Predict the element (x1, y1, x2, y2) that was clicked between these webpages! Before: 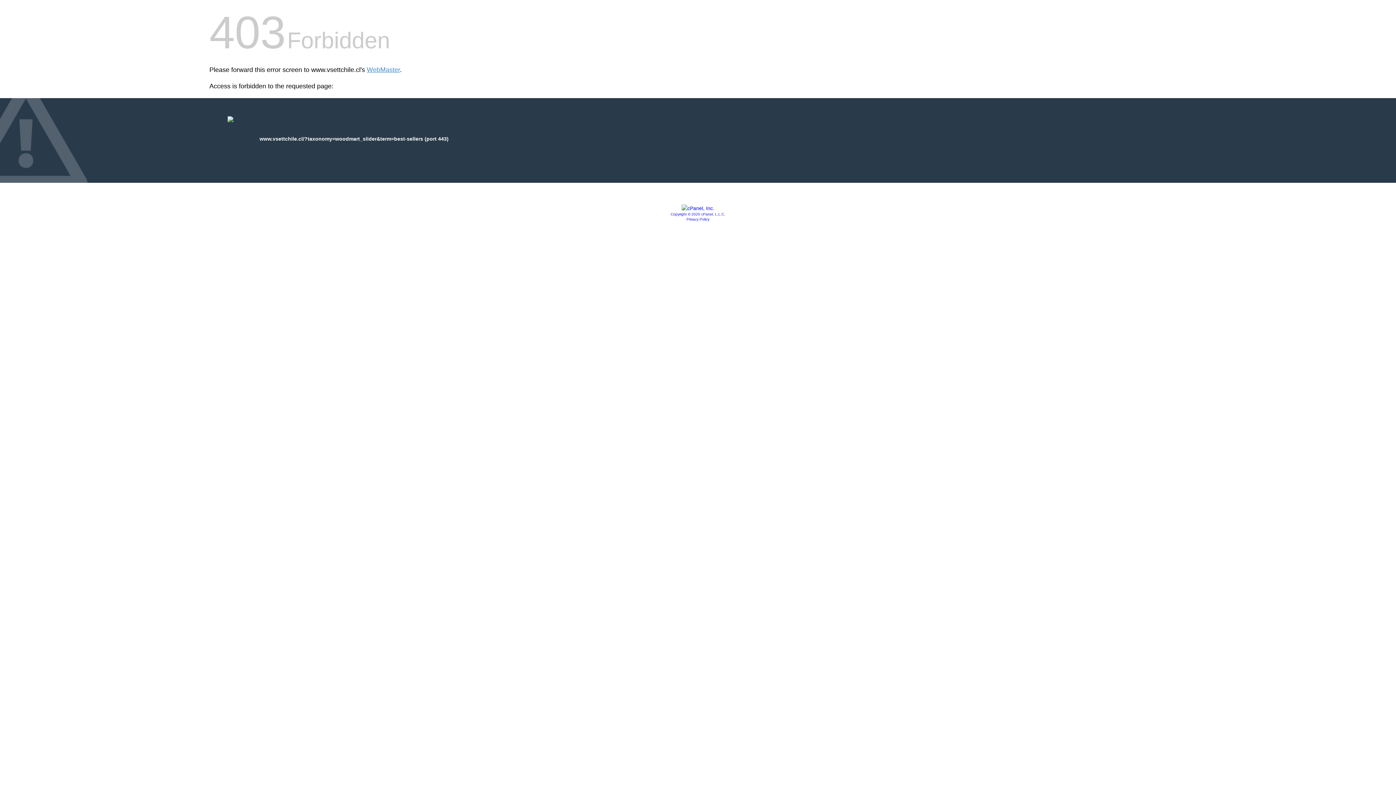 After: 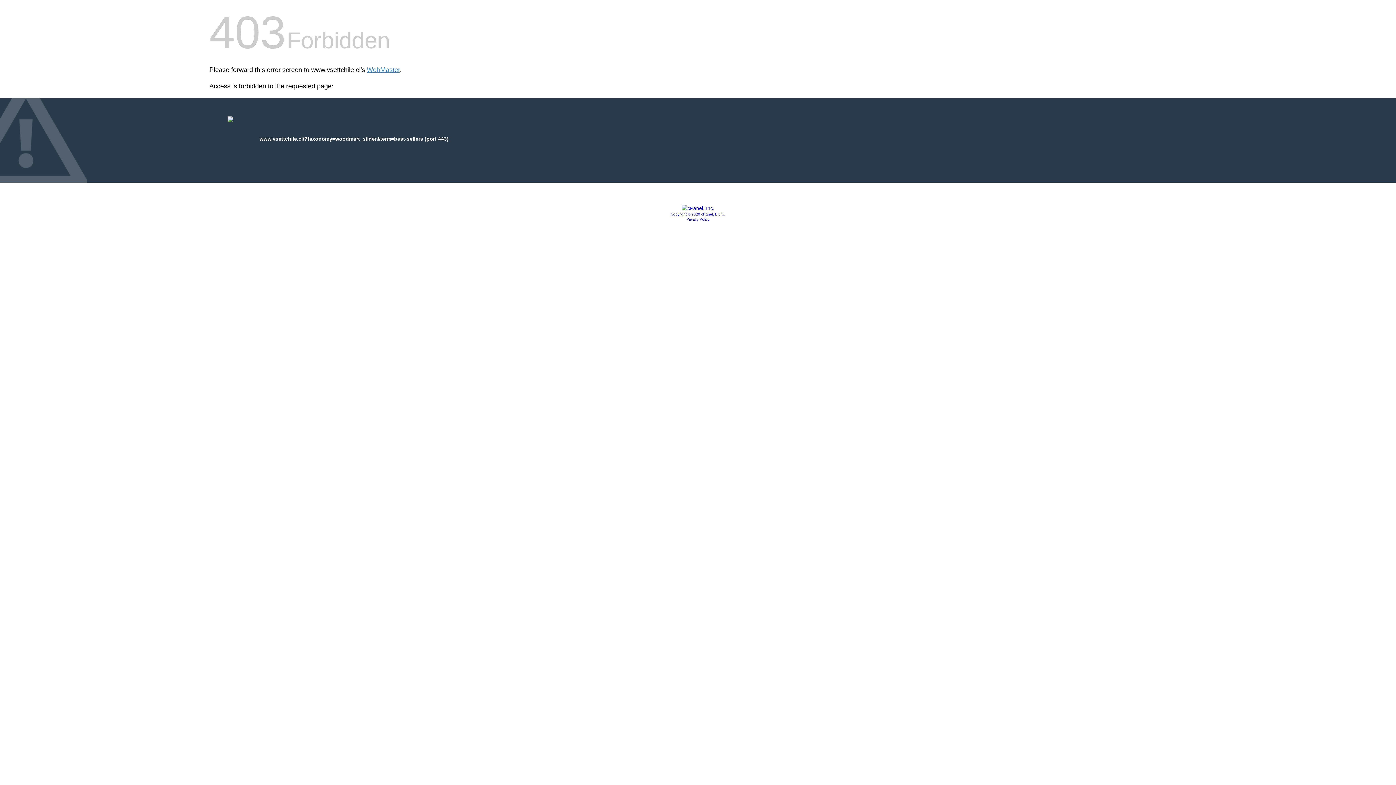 Action: bbox: (686, 217, 709, 221) label: Privacy Policy